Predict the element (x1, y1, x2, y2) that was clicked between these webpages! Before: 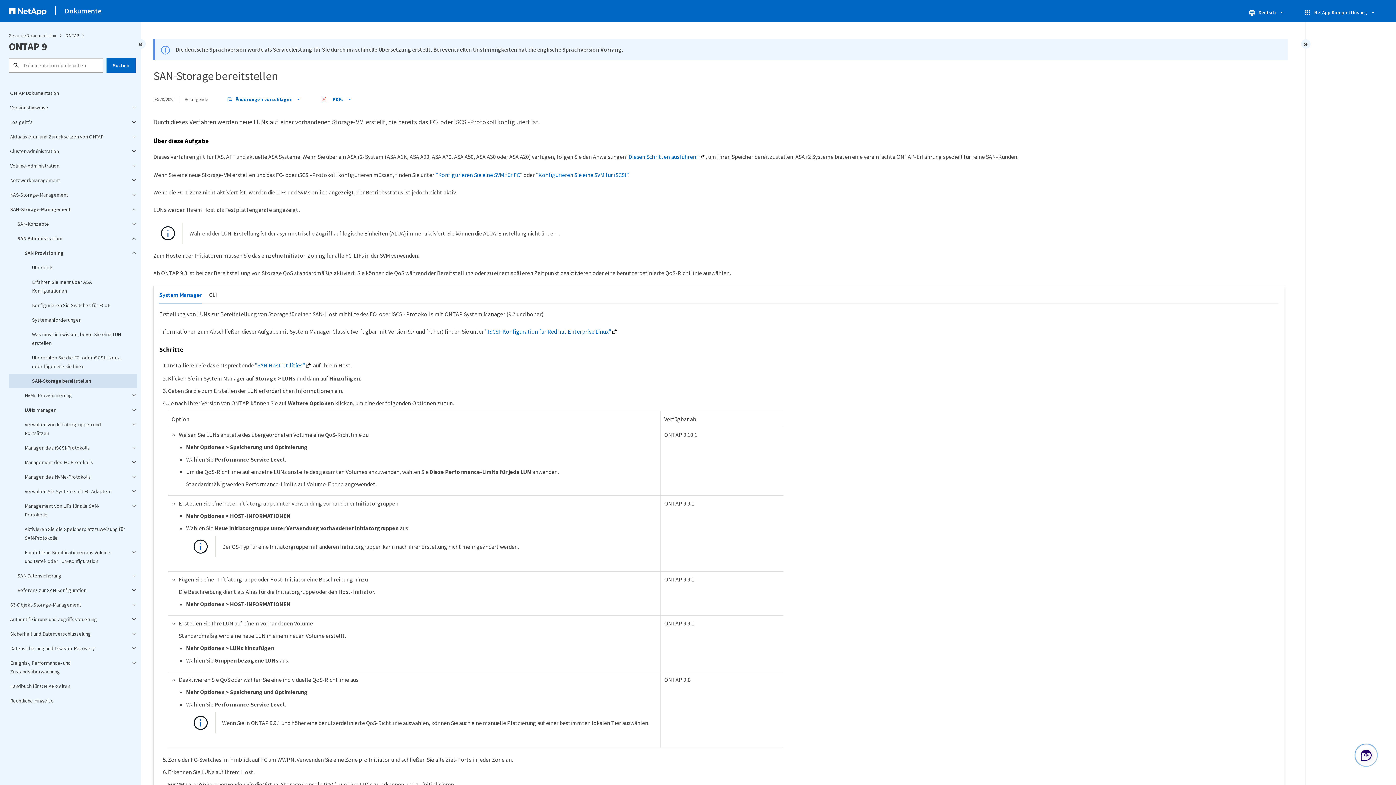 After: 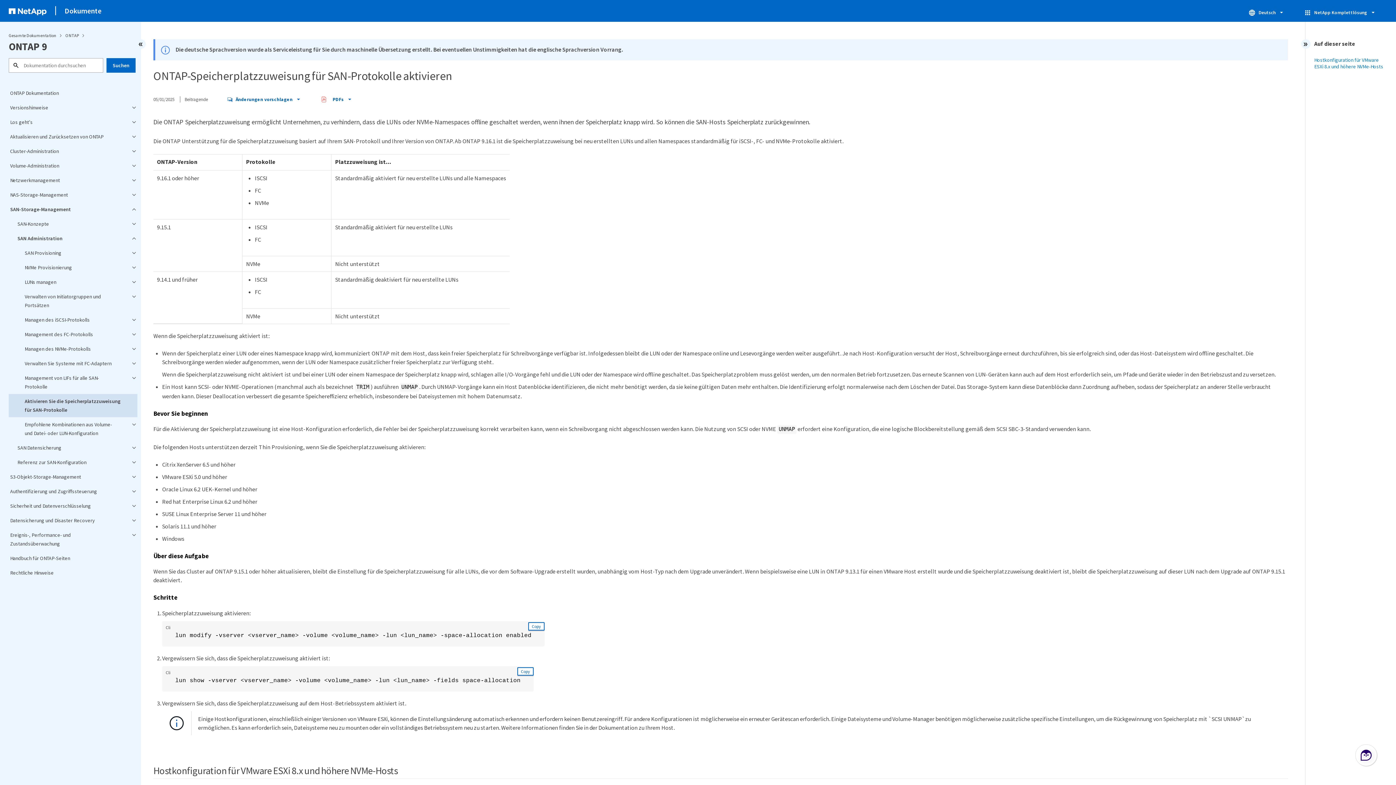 Action: bbox: (8, 522, 137, 545) label: Aktivieren Sie die Speicherplatzzuweisung für SAN-Protokolle